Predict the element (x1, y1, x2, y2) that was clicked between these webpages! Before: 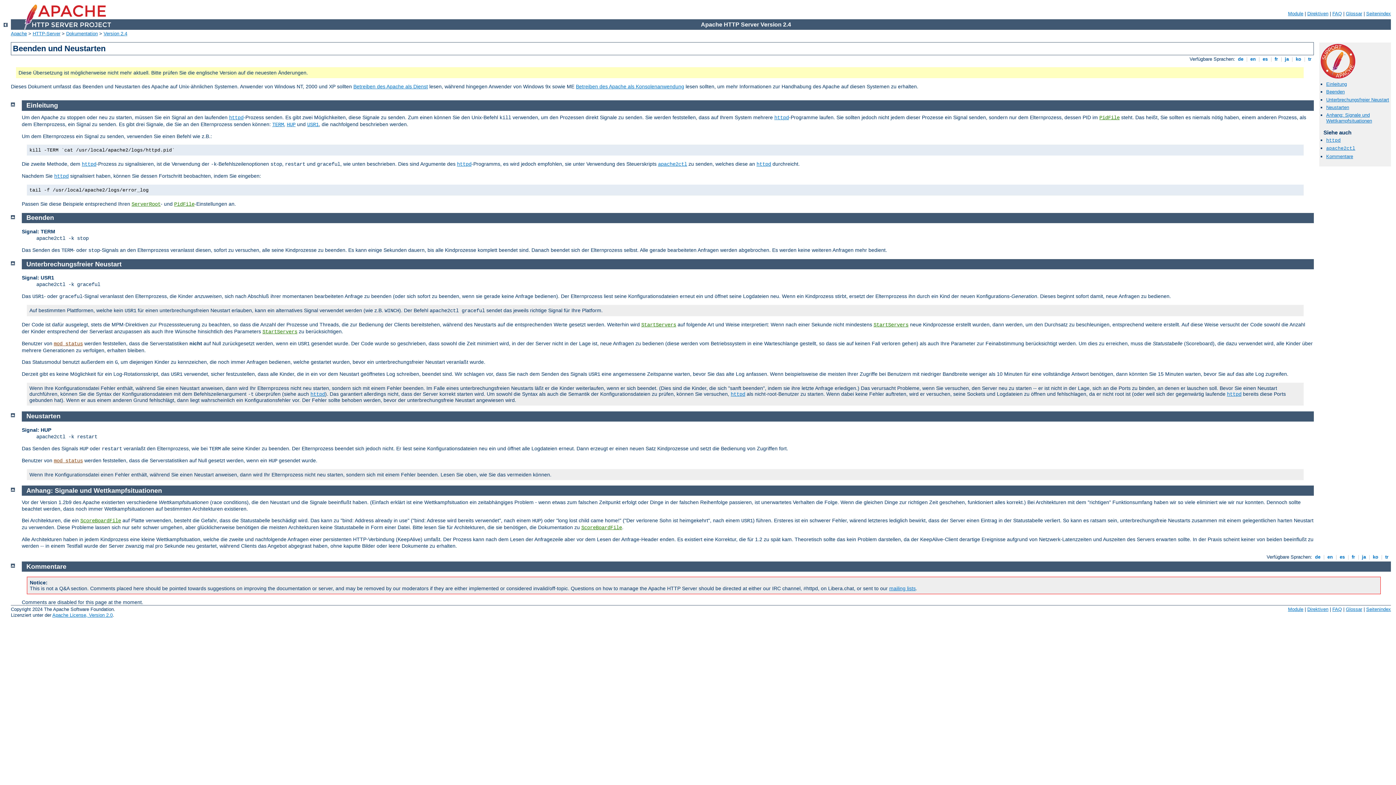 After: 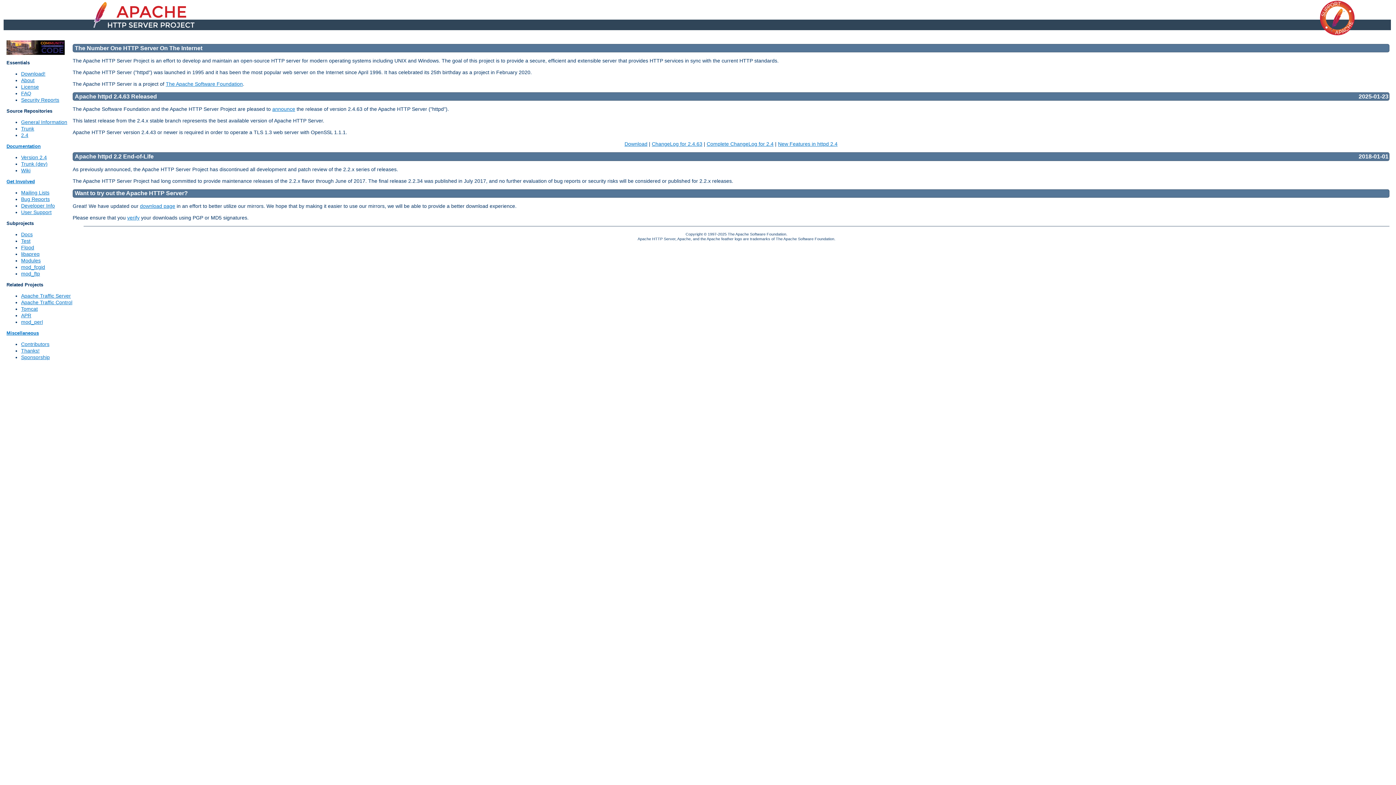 Action: bbox: (32, 30, 60, 36) label: HTTP-Server